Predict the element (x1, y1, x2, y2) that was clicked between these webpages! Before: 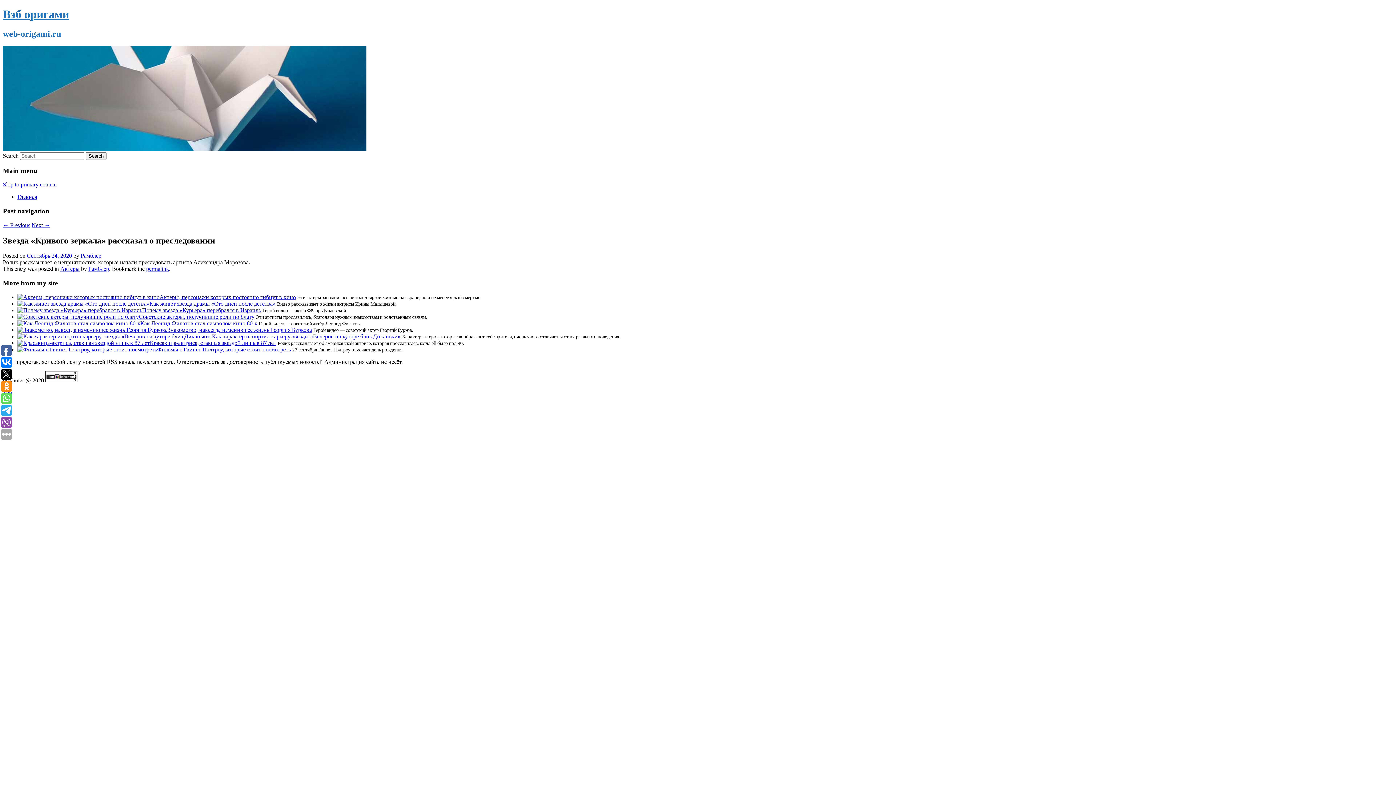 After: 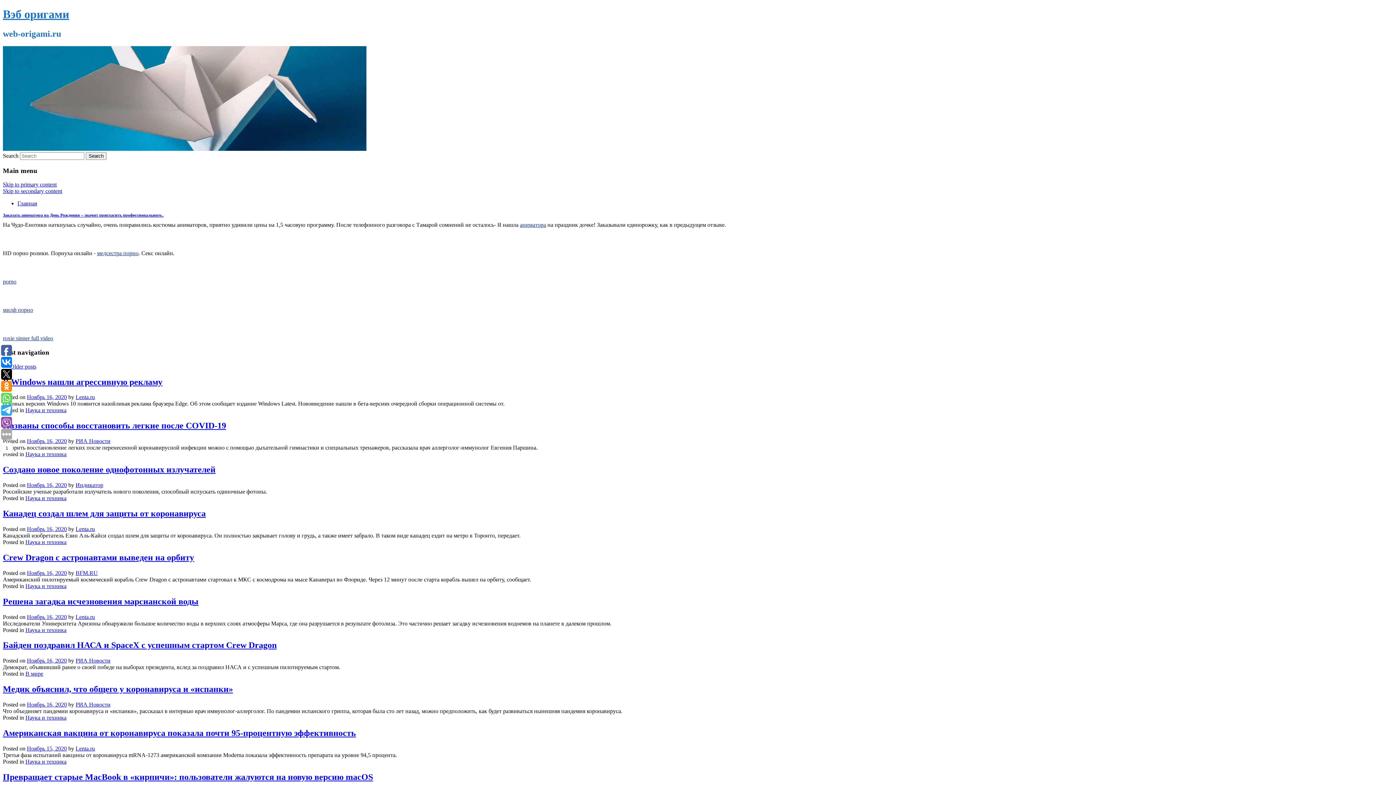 Action: label: Главная bbox: (17, 193, 37, 200)